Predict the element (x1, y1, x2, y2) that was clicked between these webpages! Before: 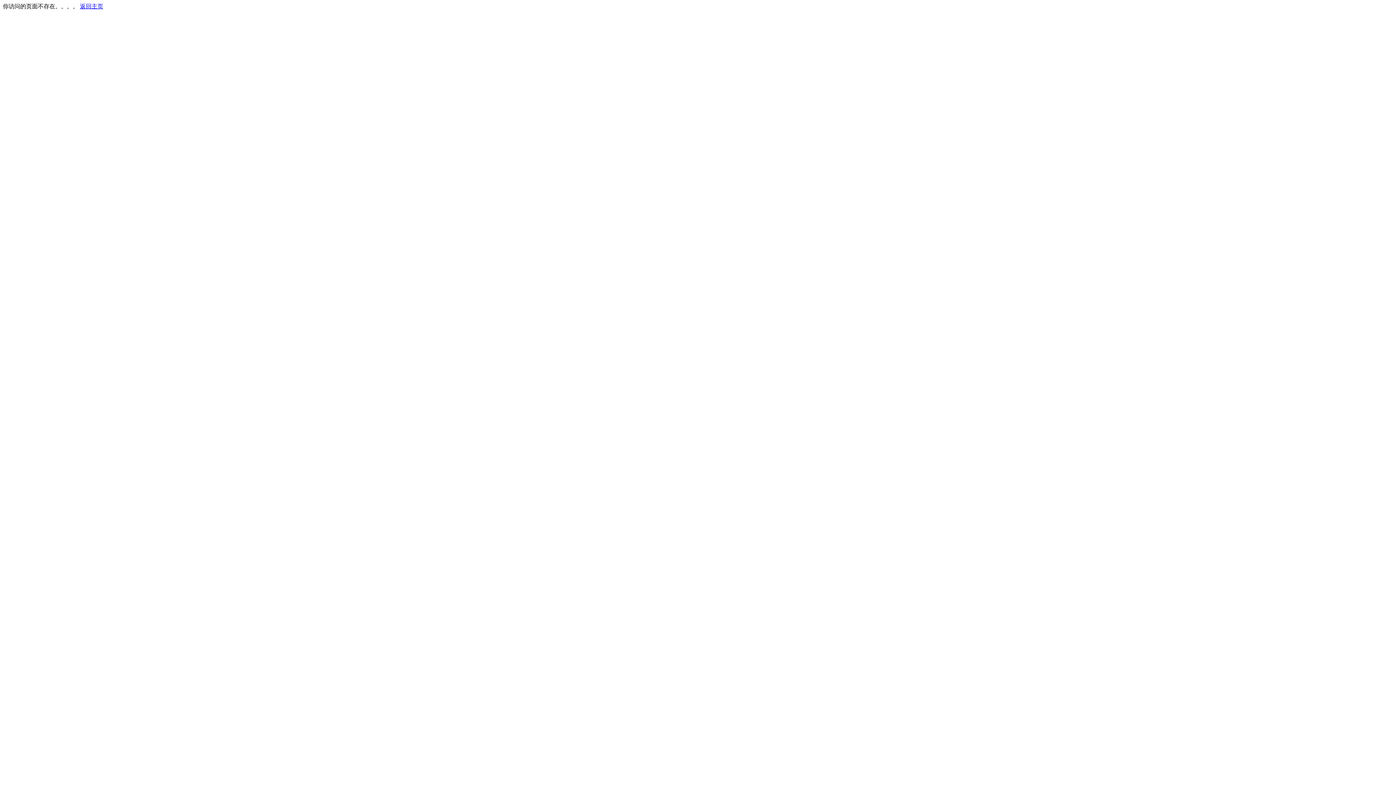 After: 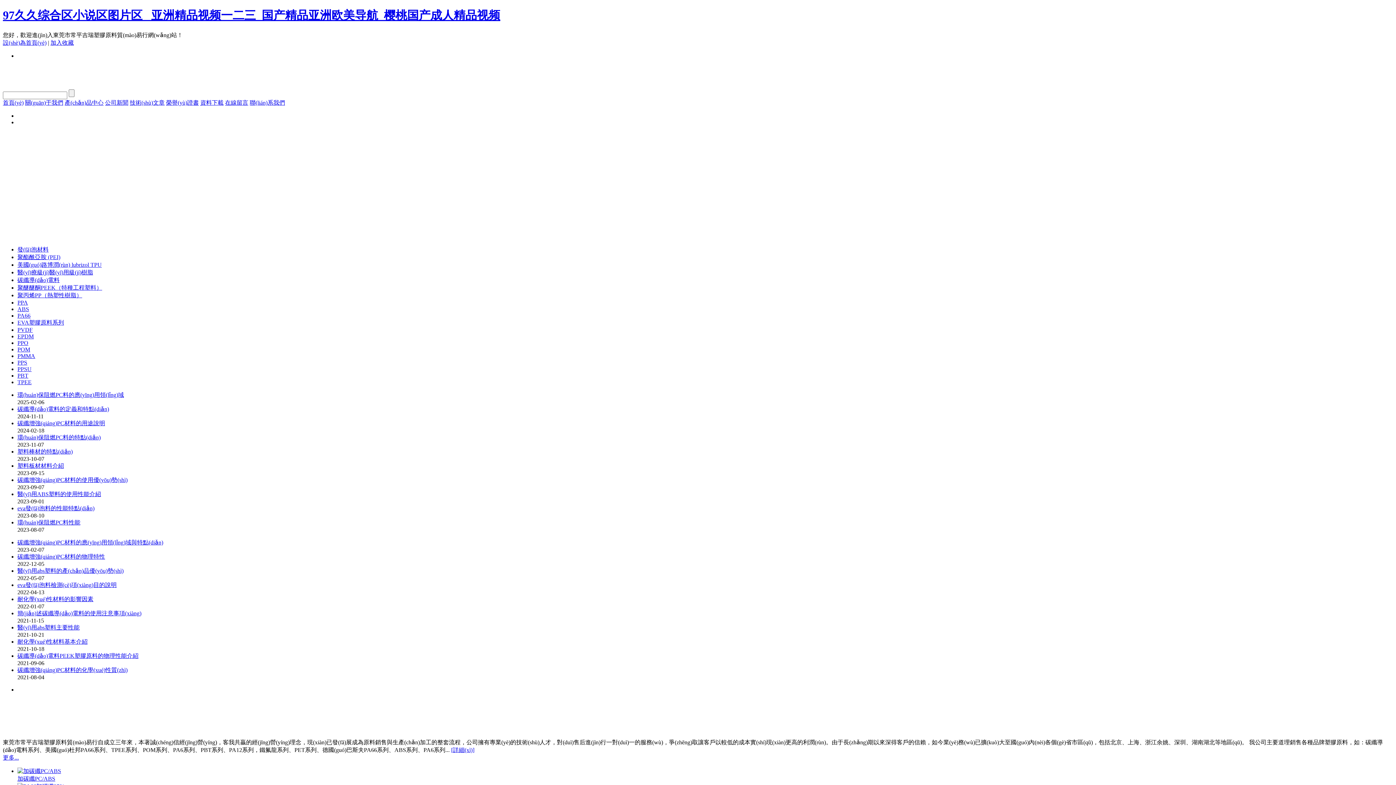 Action: bbox: (80, 3, 103, 9) label: 返回主页